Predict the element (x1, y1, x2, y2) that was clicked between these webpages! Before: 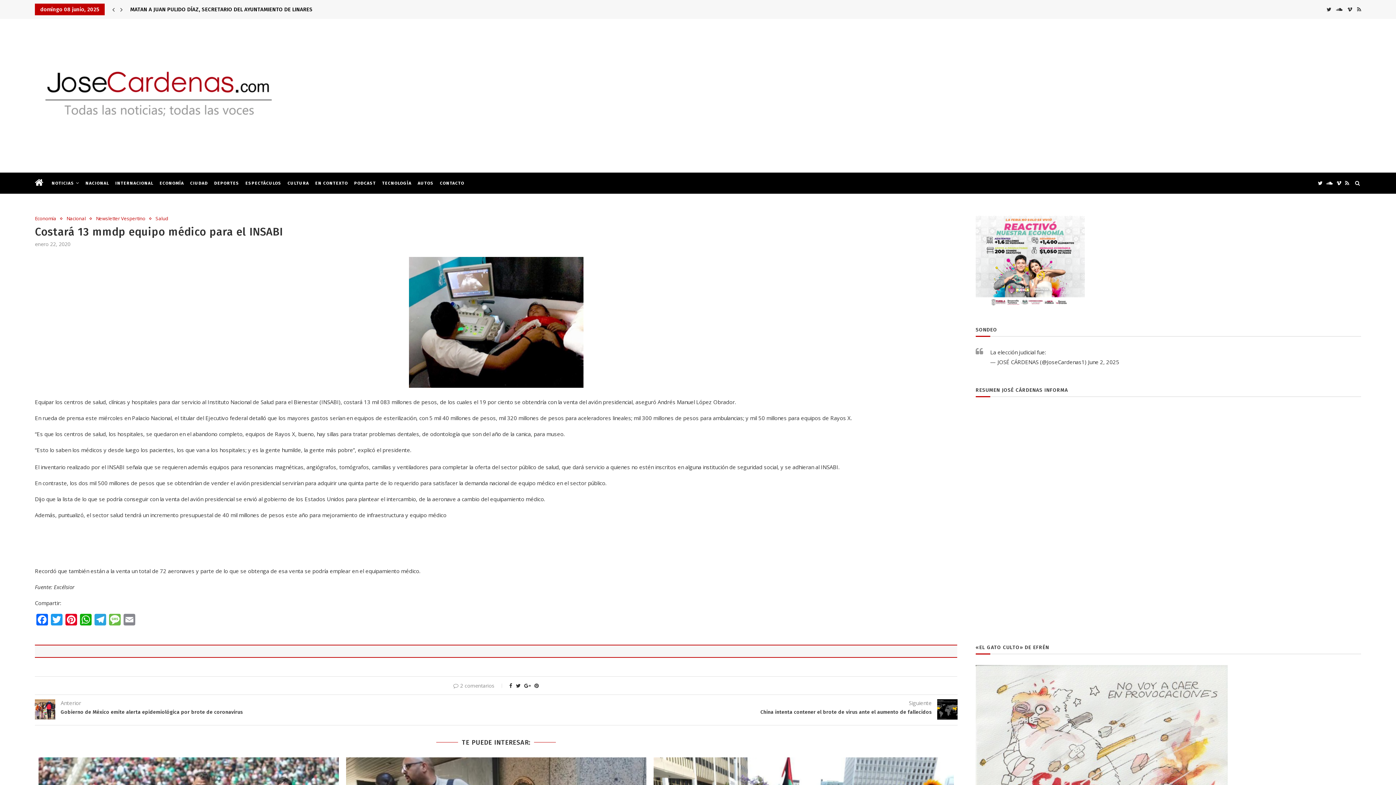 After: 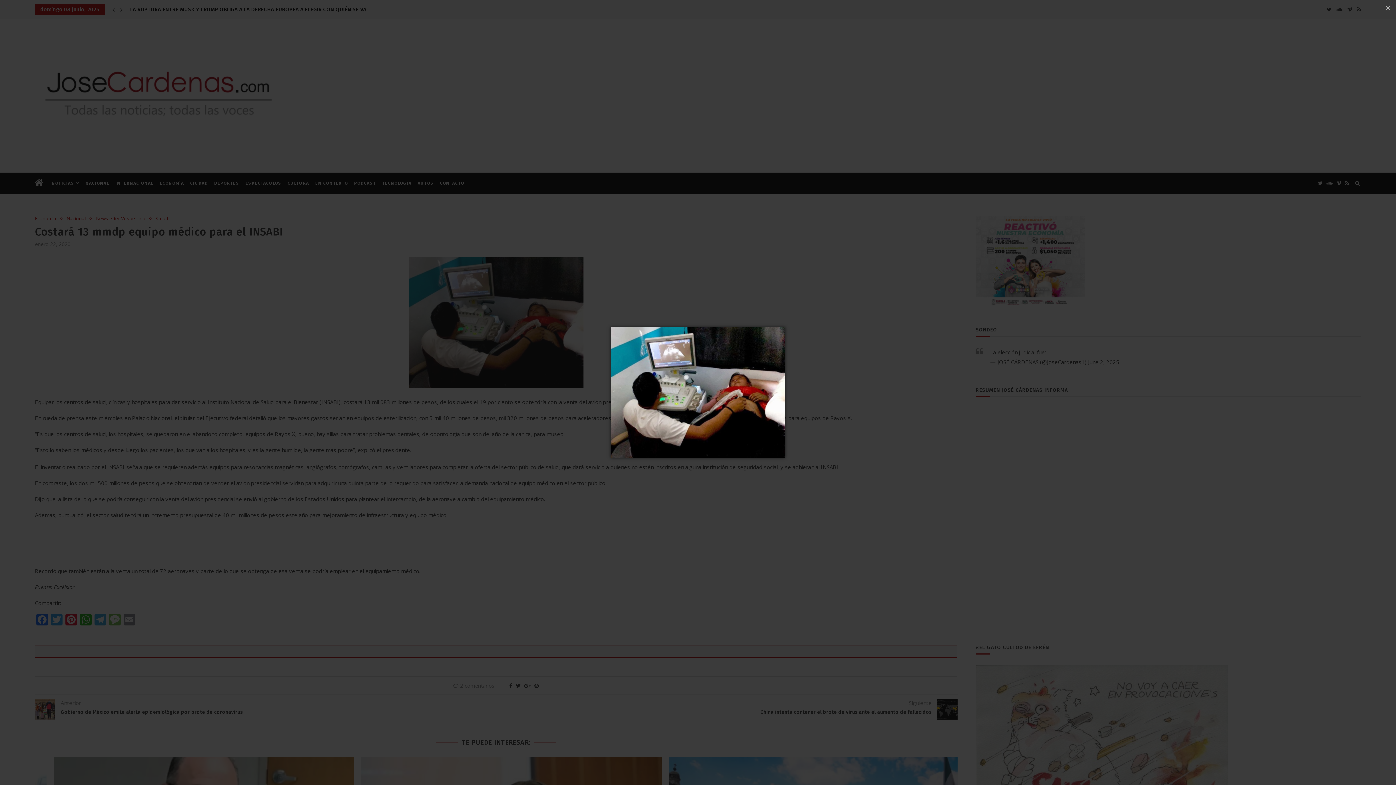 Action: bbox: (409, 257, 583, 264)